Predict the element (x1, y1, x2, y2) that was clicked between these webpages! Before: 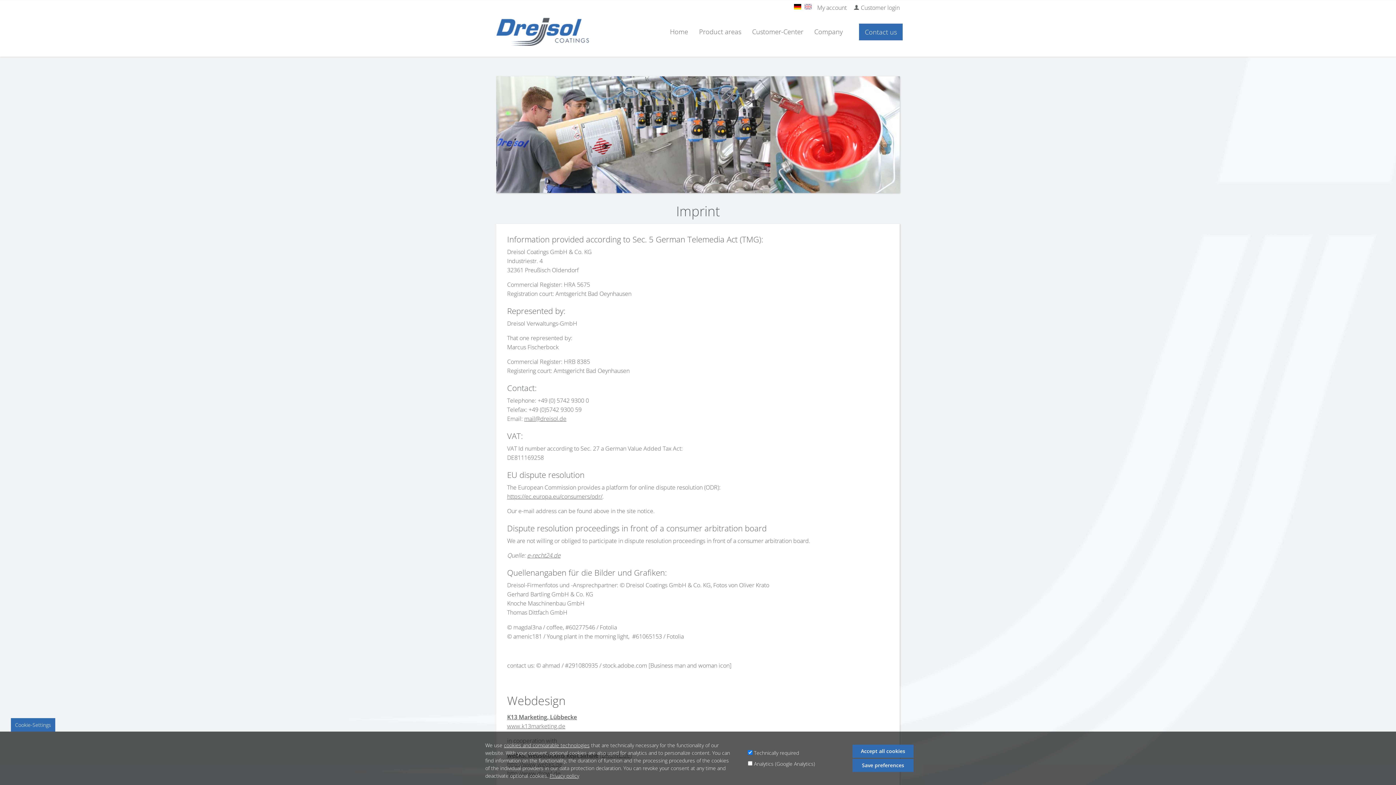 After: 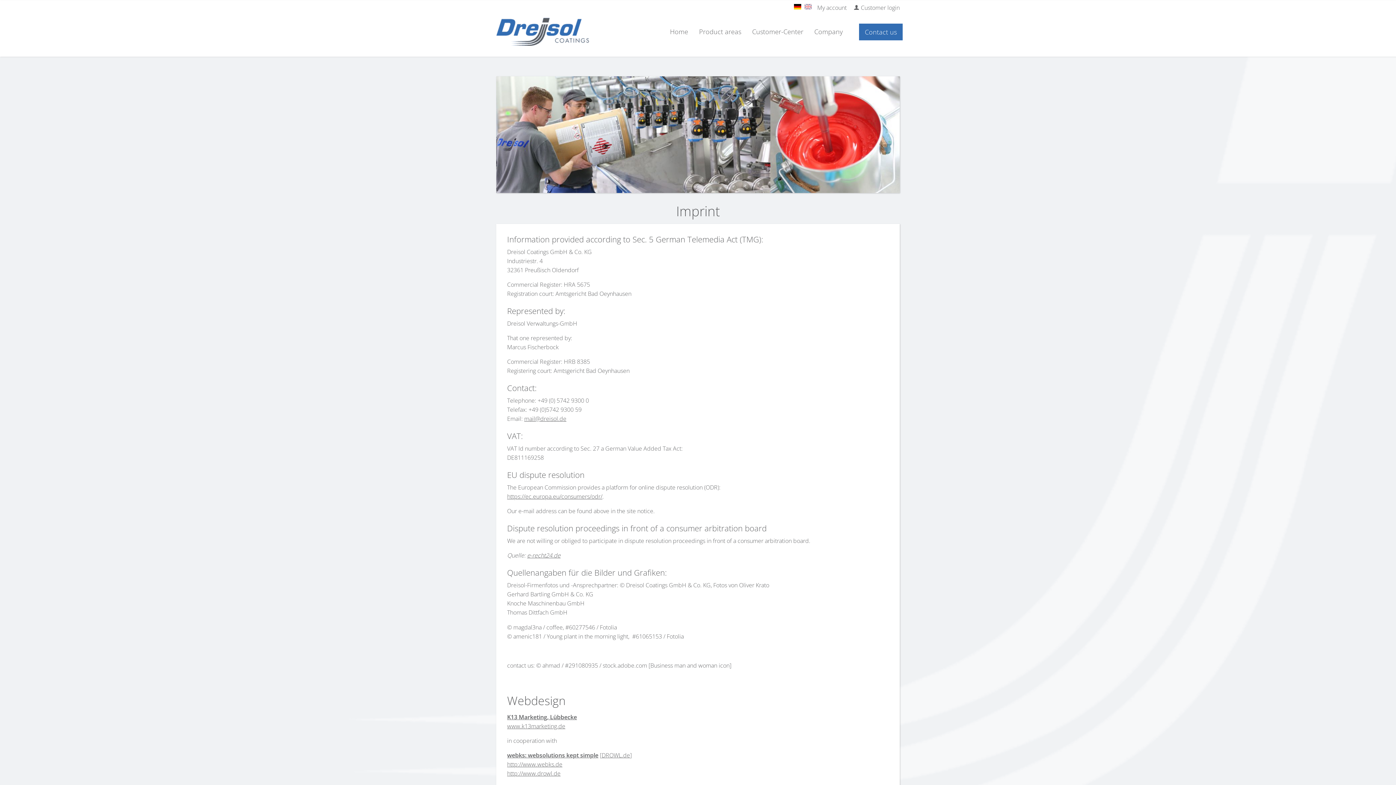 Action: bbox: (10, 718, 55, 732) label: Cookie-Settings